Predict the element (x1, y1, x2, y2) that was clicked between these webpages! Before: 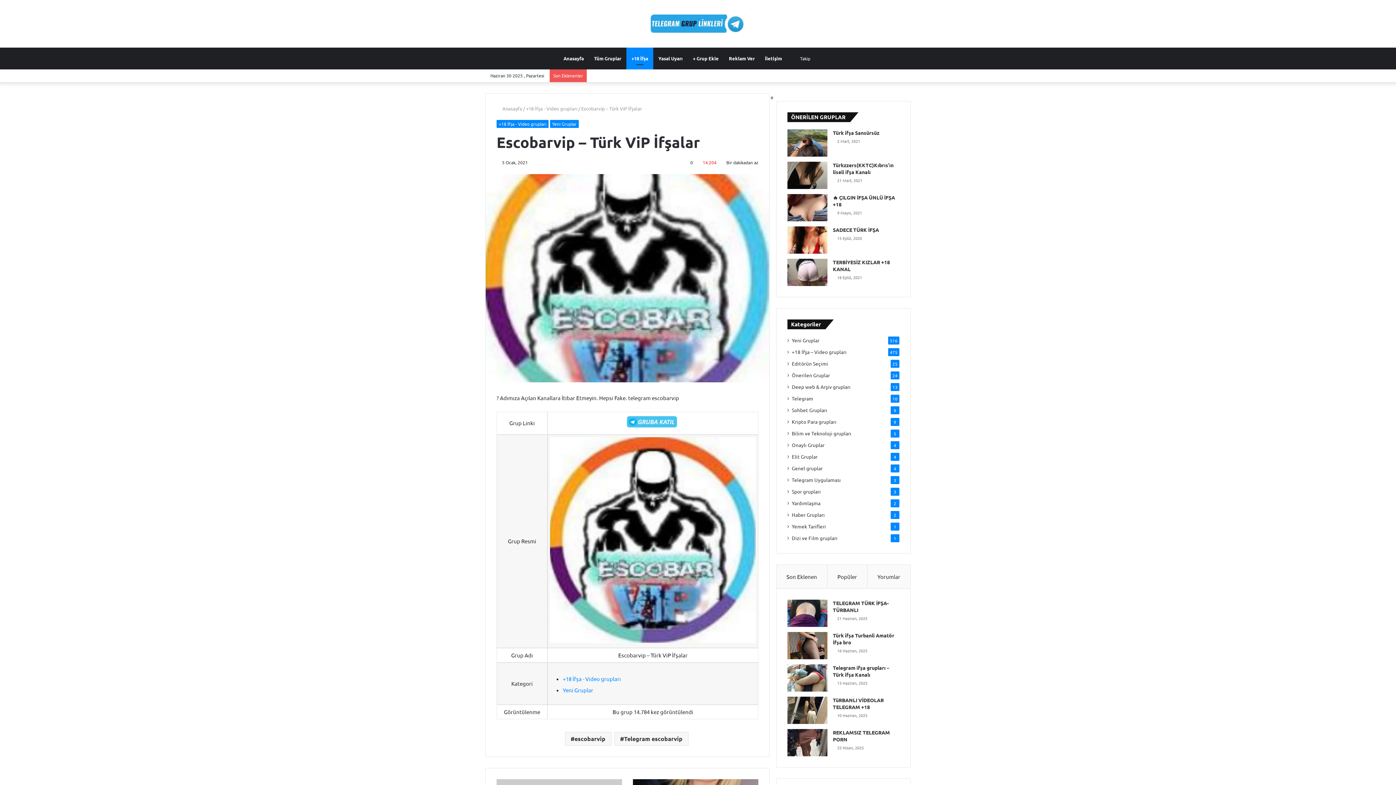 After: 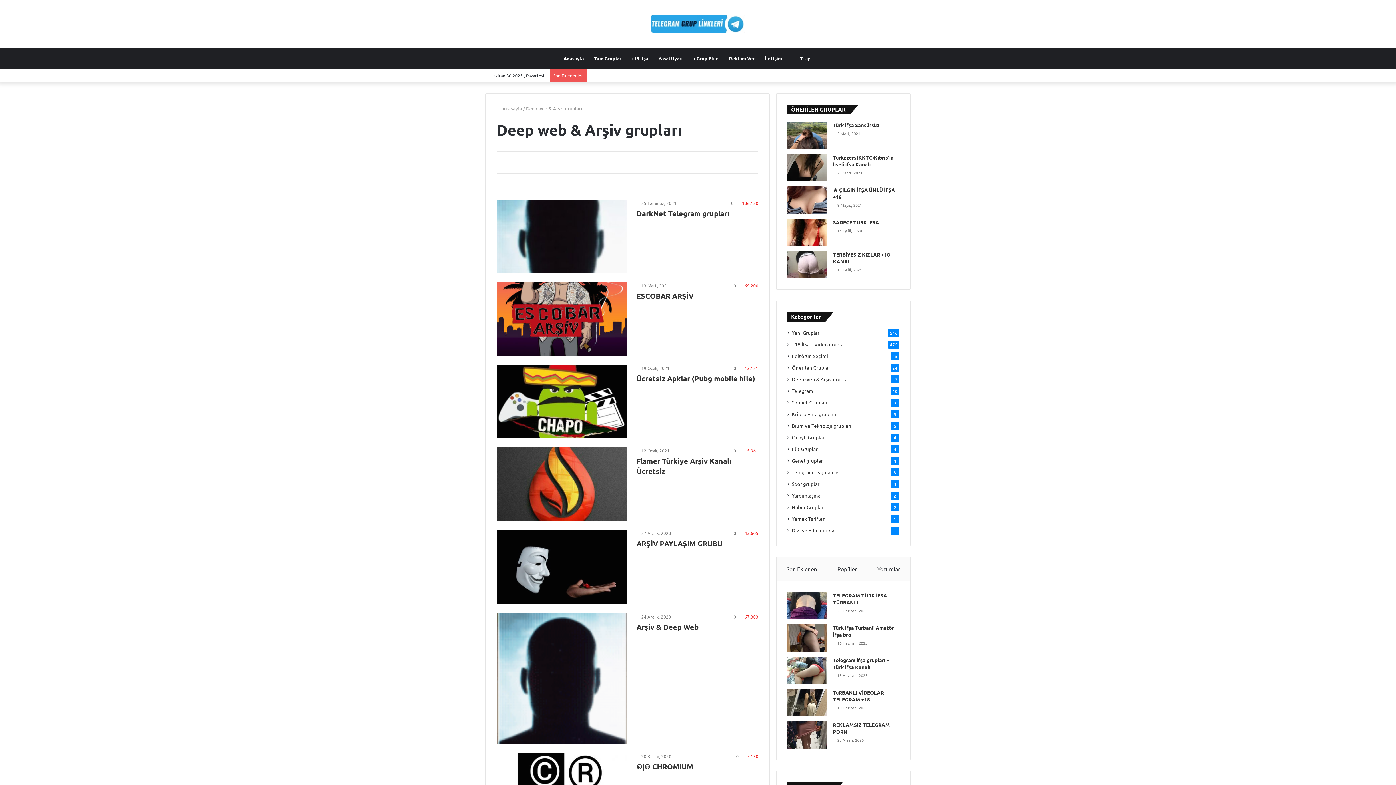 Action: label: Deep web & Arşiv grupları bbox: (792, 383, 850, 390)